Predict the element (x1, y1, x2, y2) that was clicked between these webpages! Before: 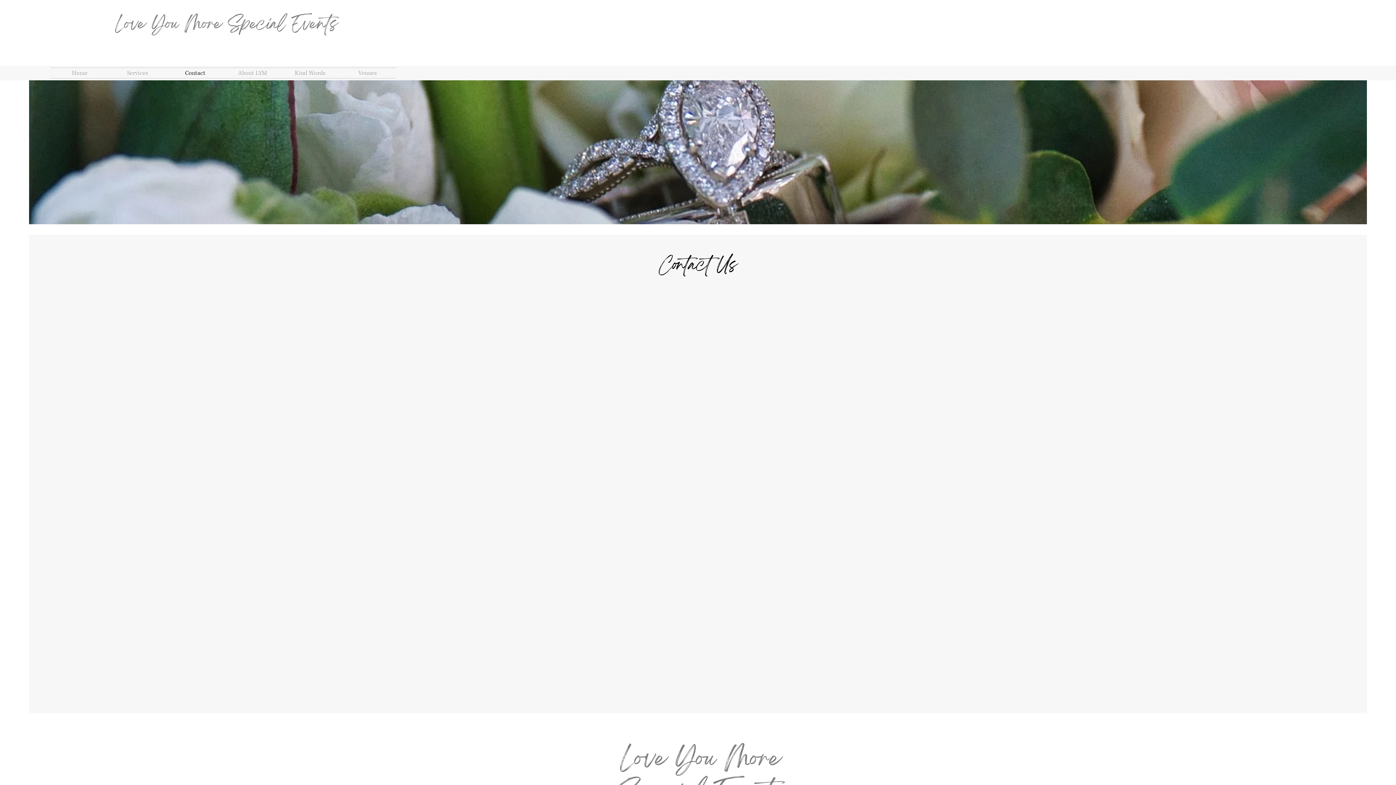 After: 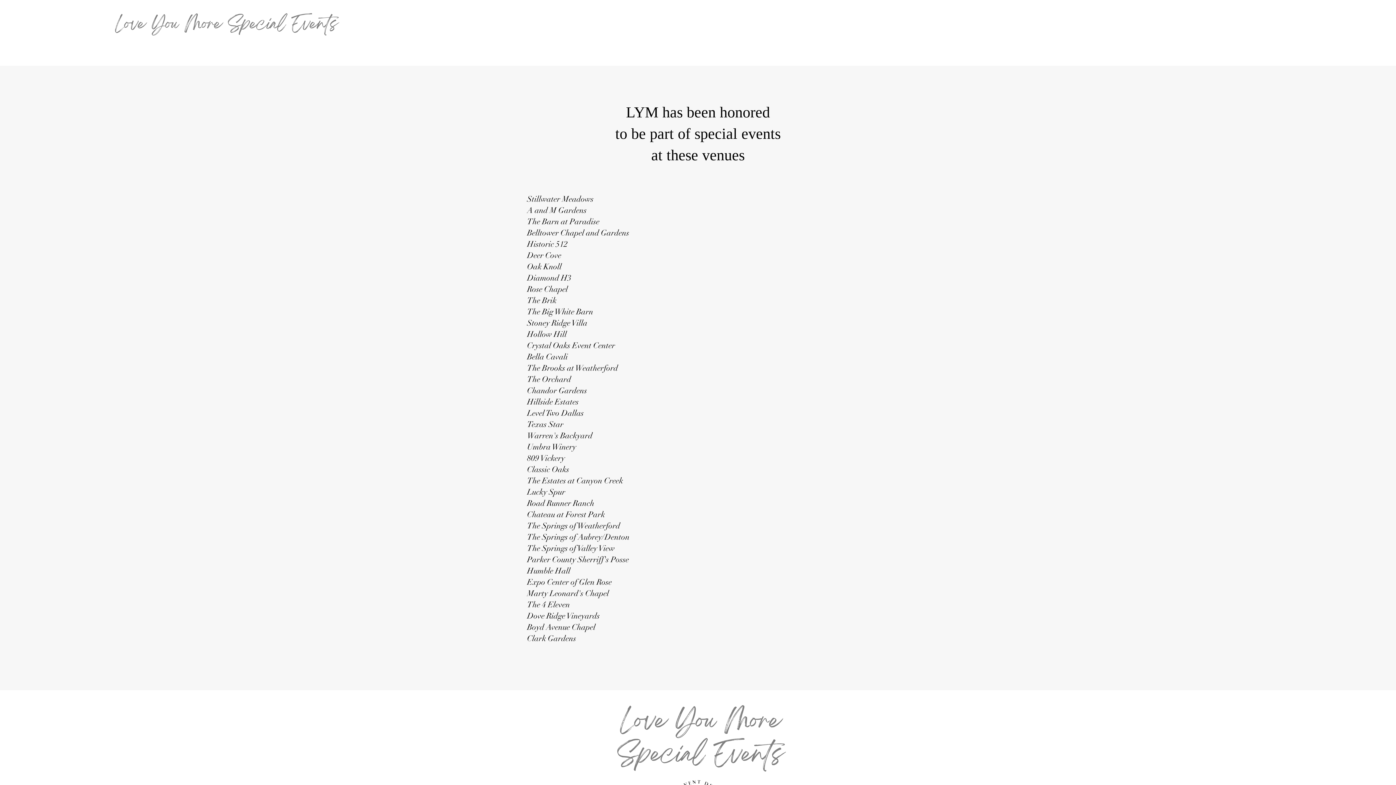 Action: bbox: (338, 68, 396, 78) label: Venues